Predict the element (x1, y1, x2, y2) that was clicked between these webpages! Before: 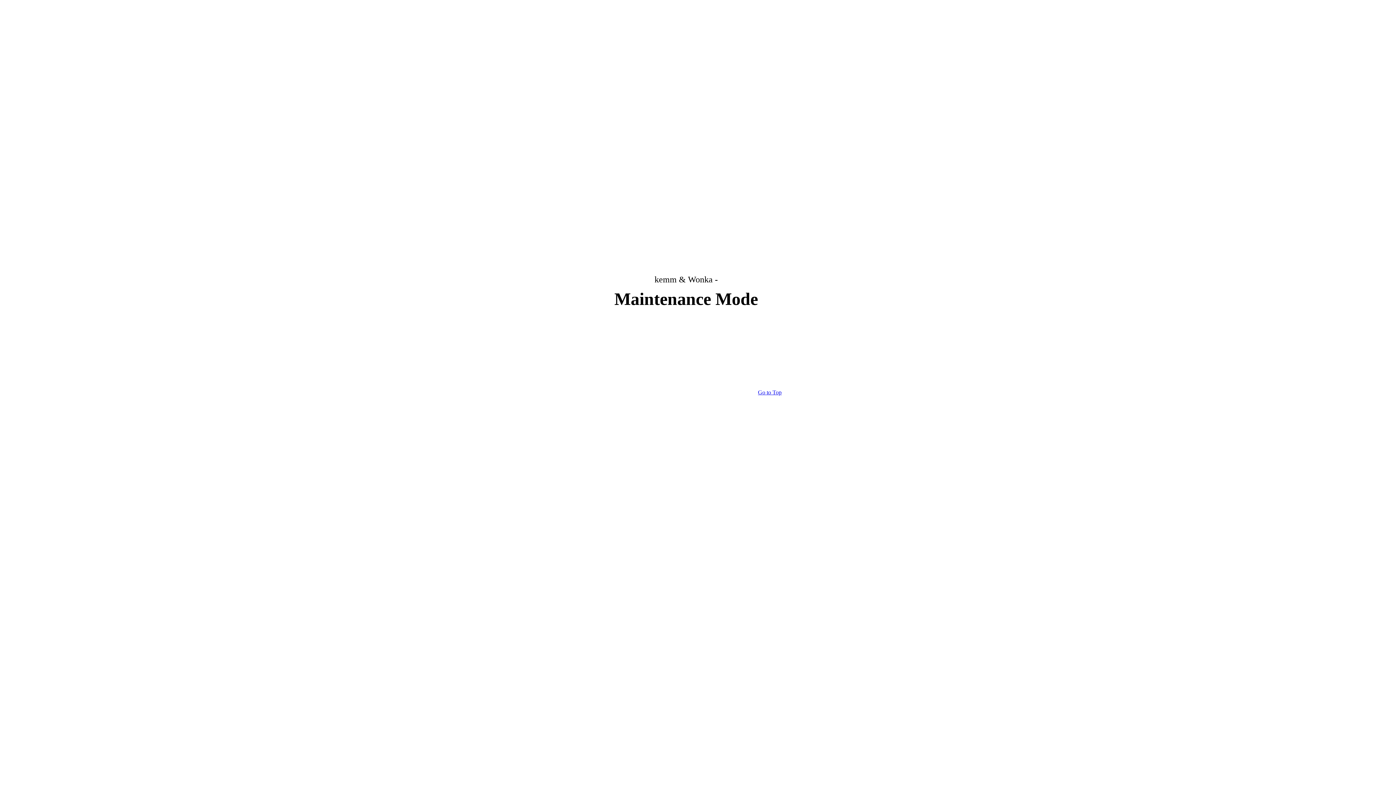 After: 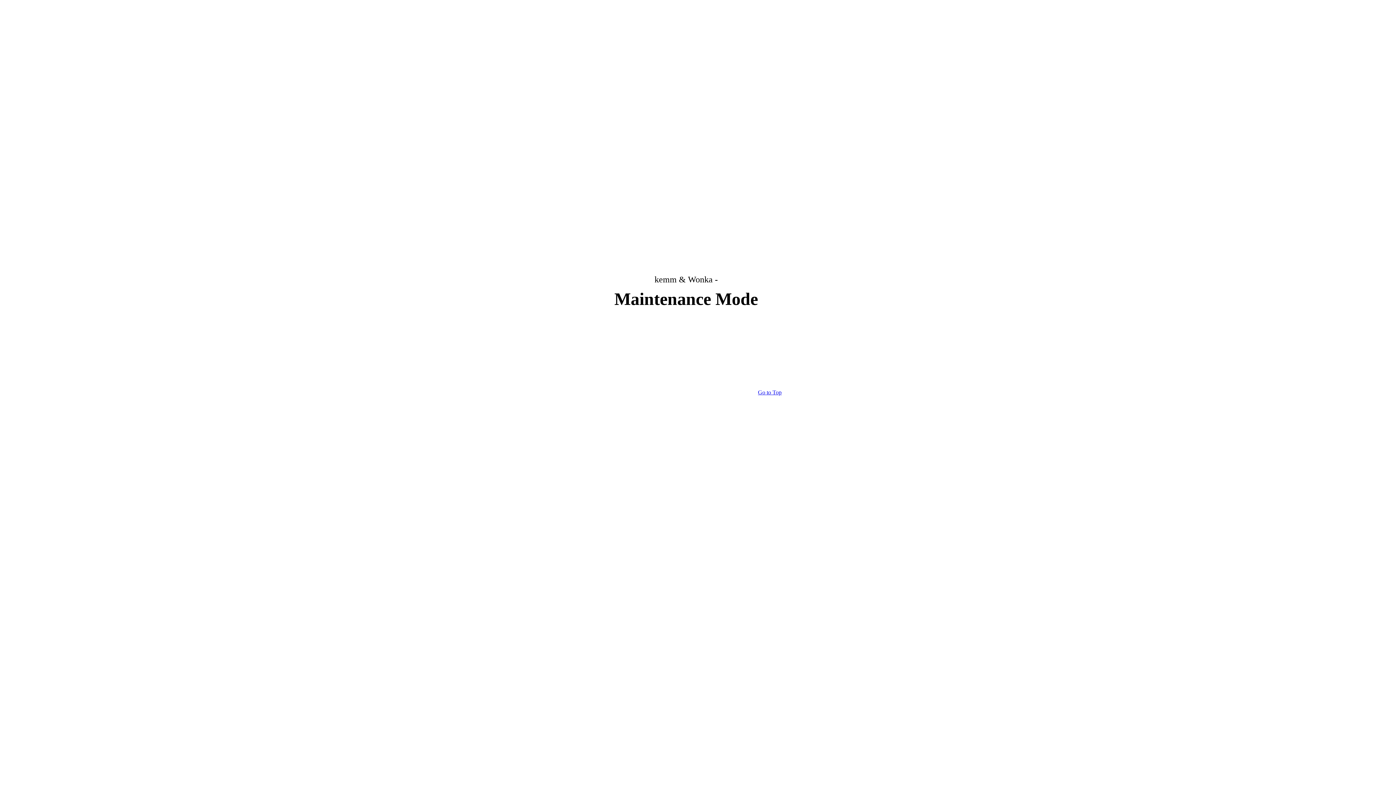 Action: bbox: (758, 389, 781, 395) label: Go to Top